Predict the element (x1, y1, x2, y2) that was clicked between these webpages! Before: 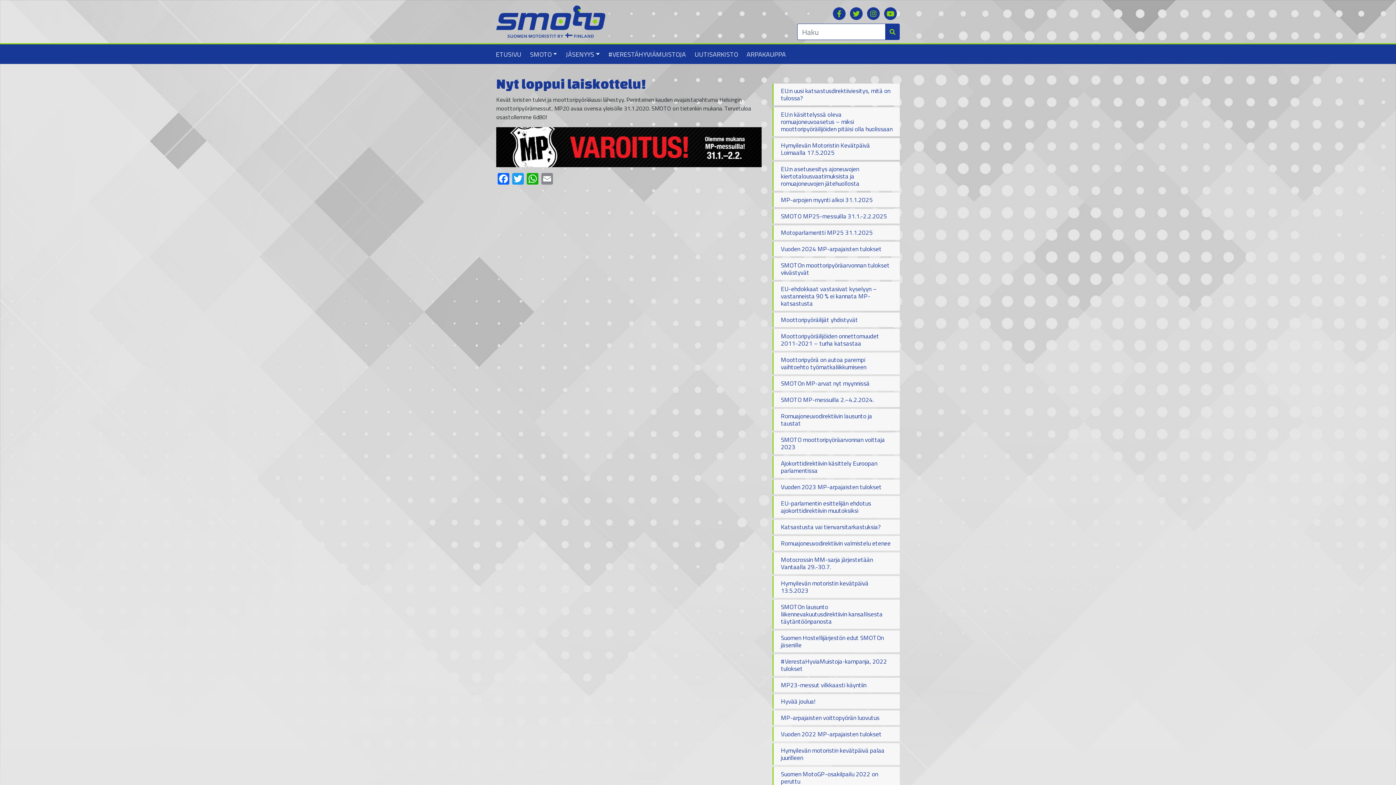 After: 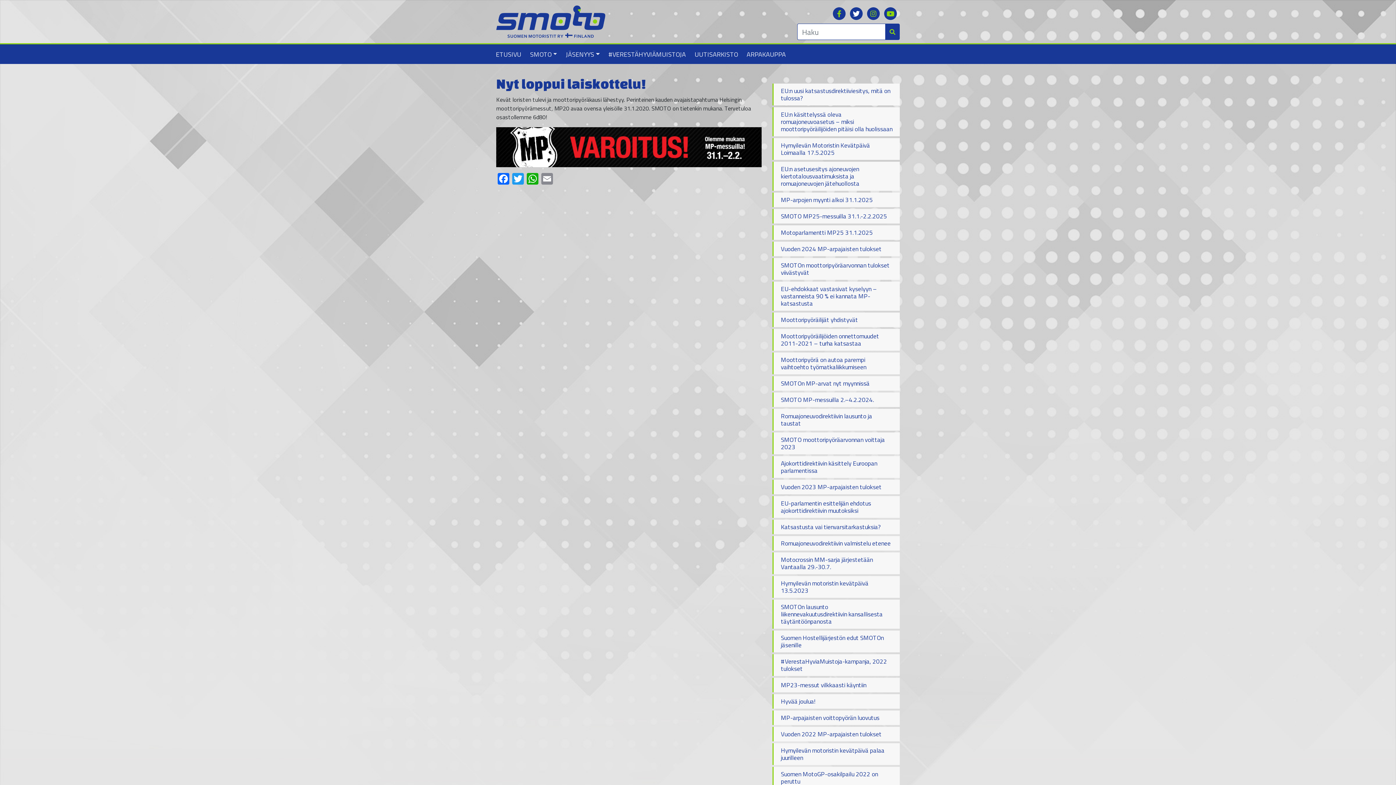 Action: bbox: (850, 7, 862, 20)